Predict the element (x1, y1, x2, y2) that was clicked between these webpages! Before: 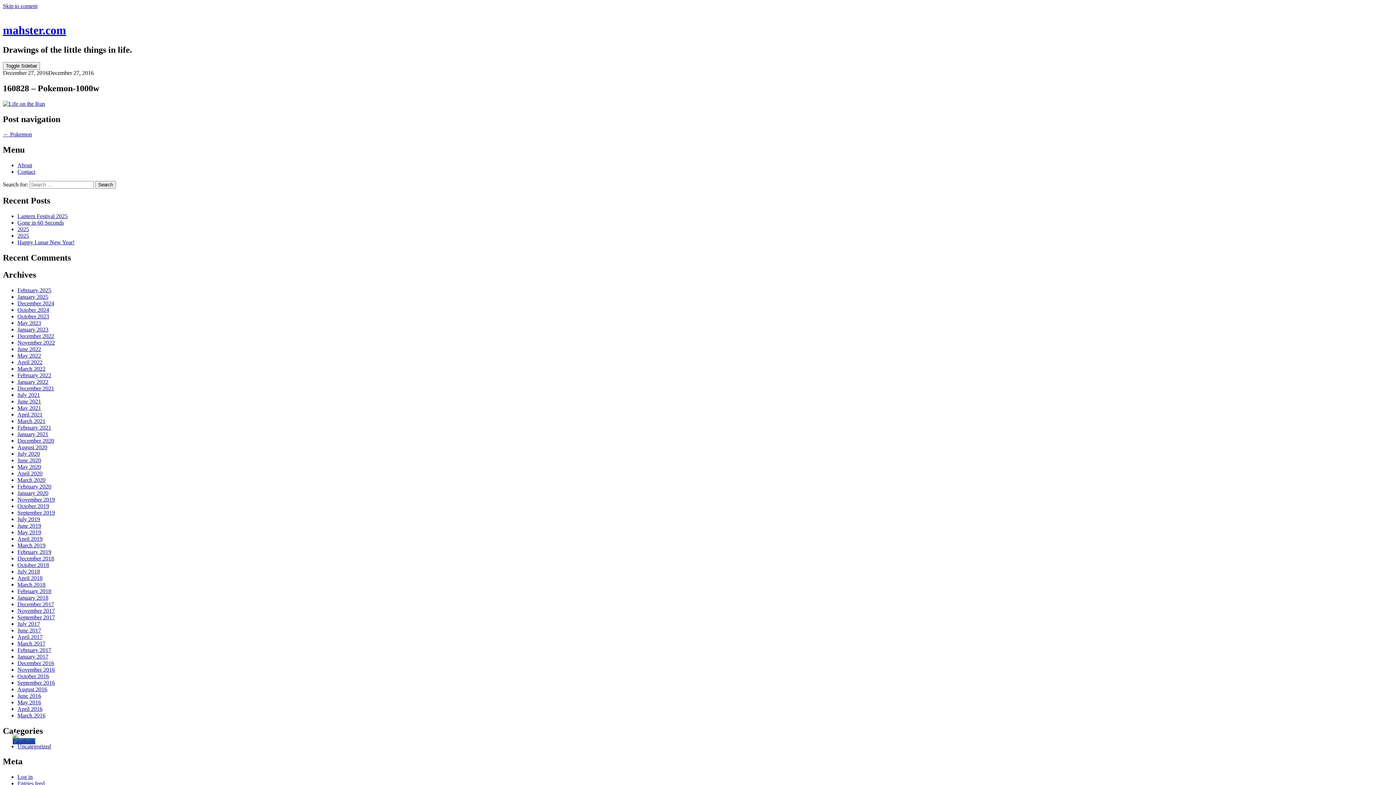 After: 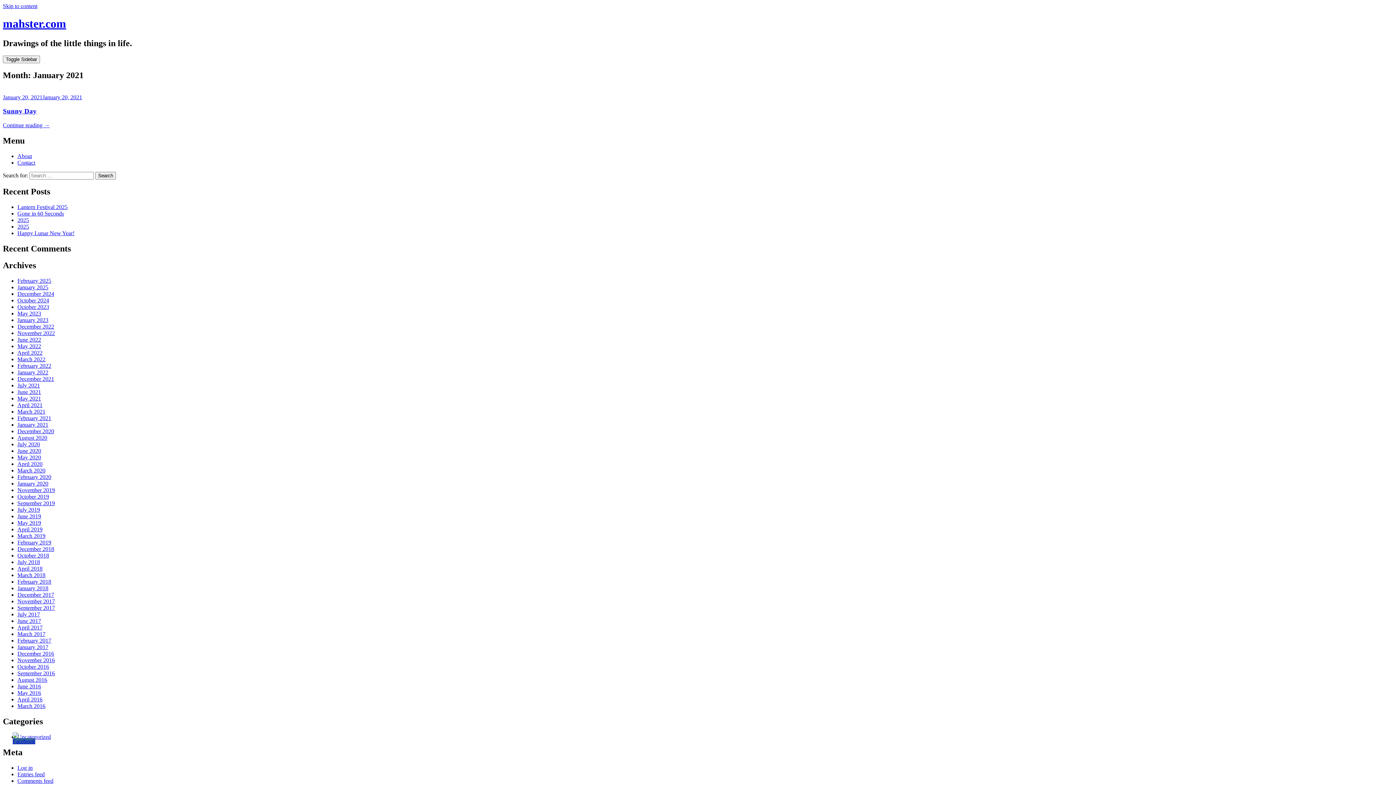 Action: label: January 2021 bbox: (17, 431, 48, 437)